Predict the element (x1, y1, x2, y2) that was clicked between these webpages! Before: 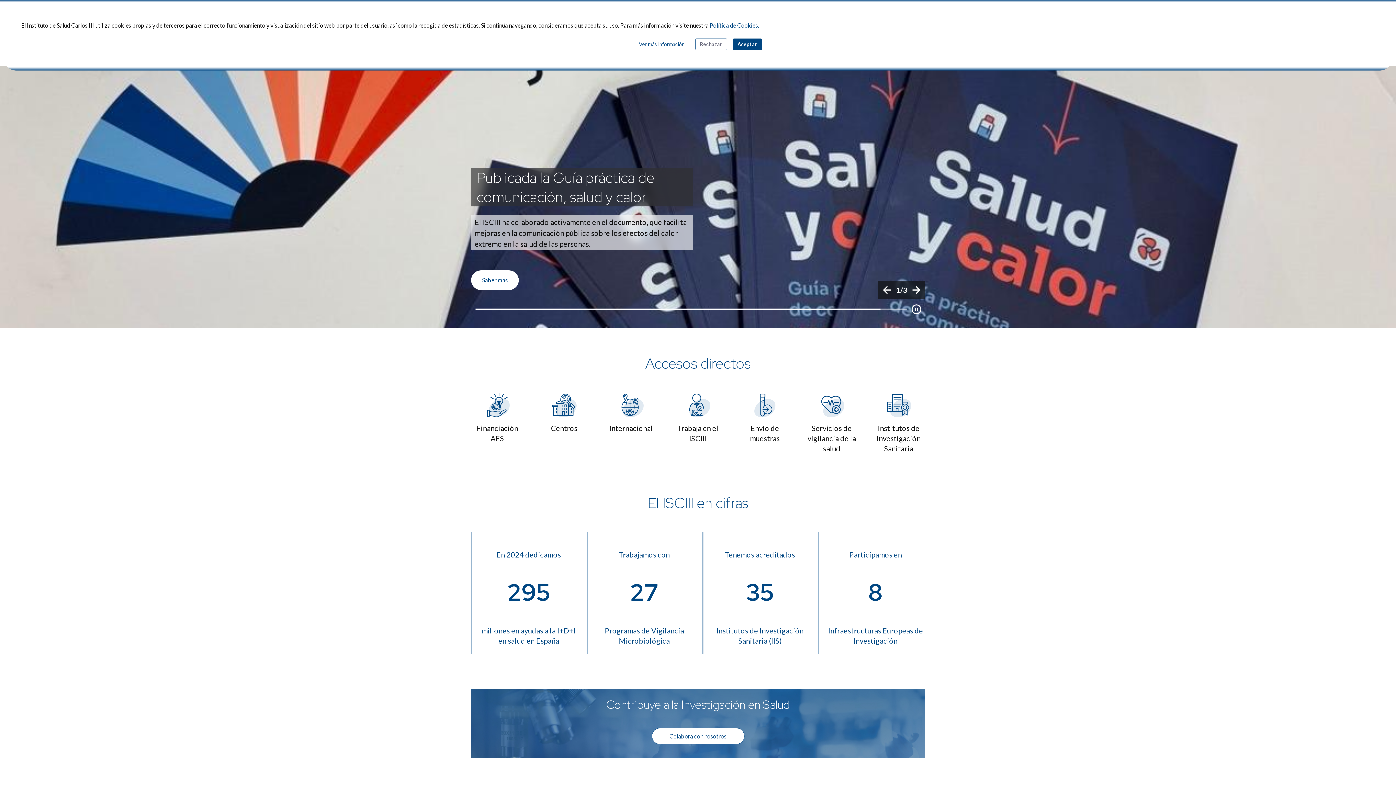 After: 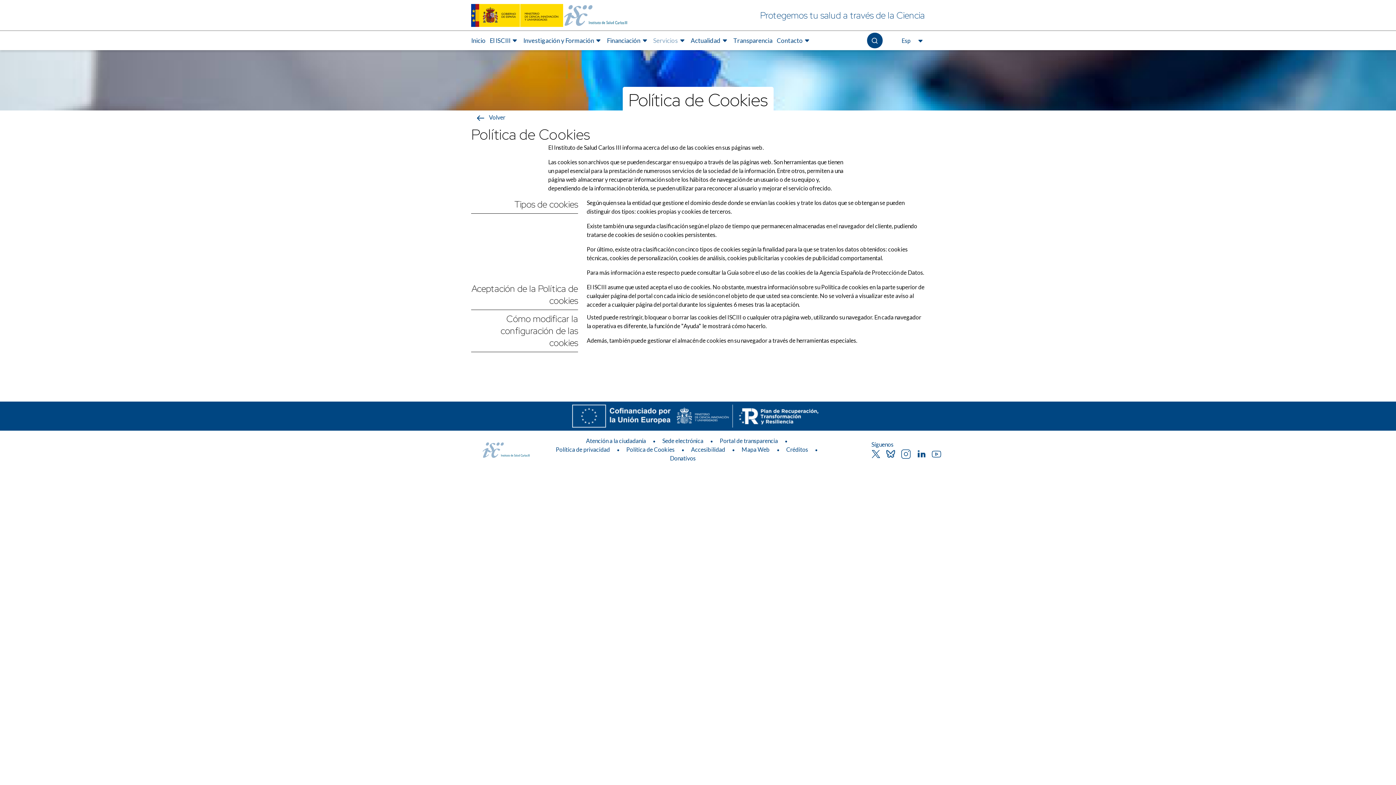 Action: label: Ver más información bbox: (634, 38, 689, 50)